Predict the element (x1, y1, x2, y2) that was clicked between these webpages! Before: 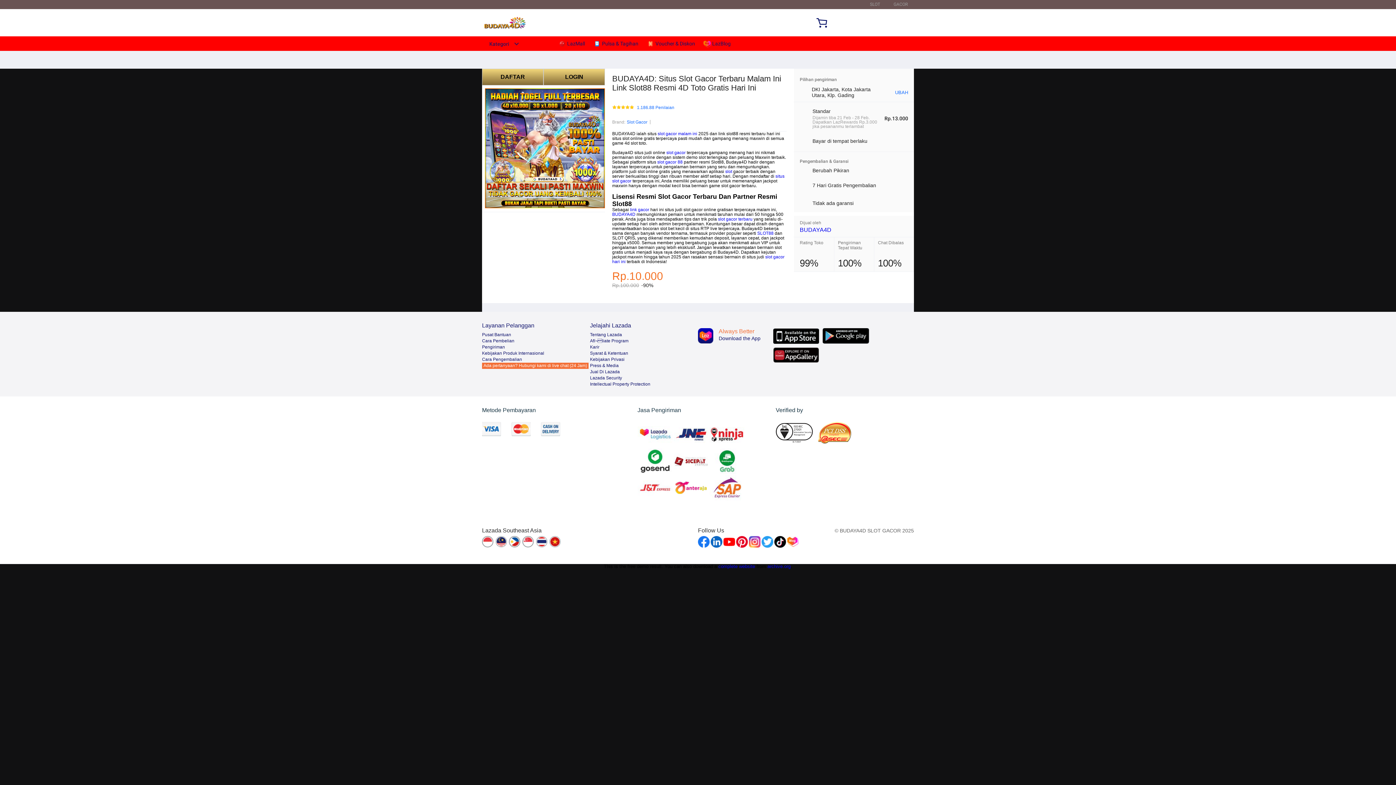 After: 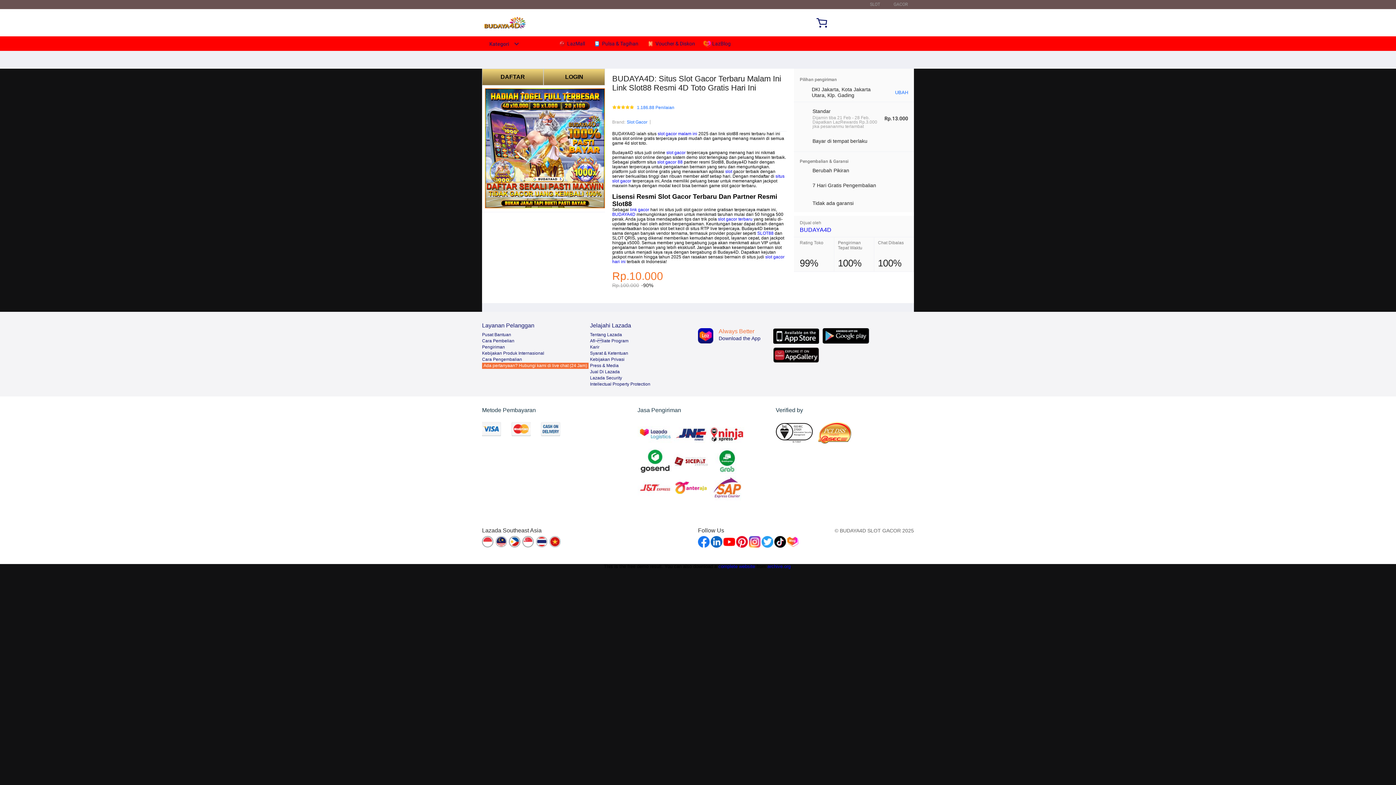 Action: label: slot bbox: (725, 169, 732, 174)